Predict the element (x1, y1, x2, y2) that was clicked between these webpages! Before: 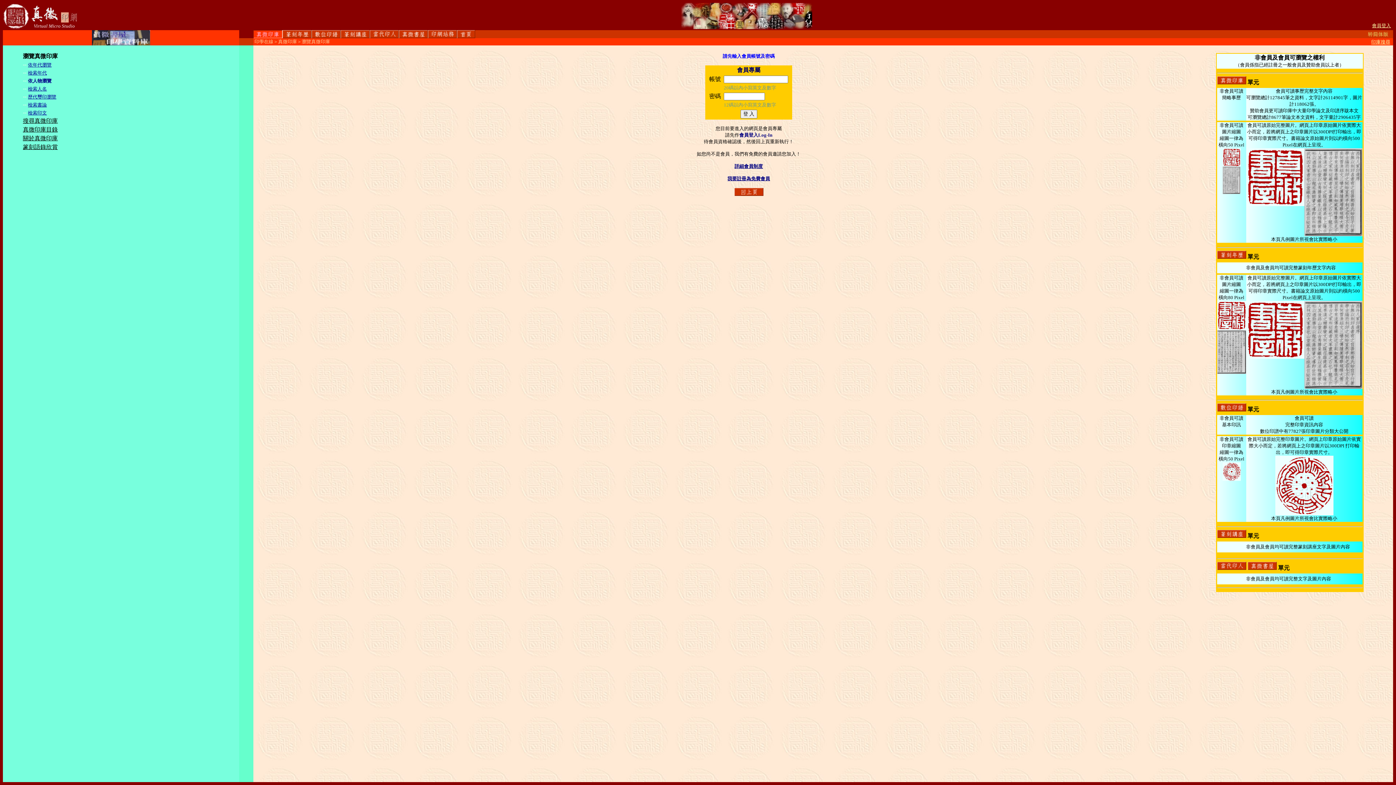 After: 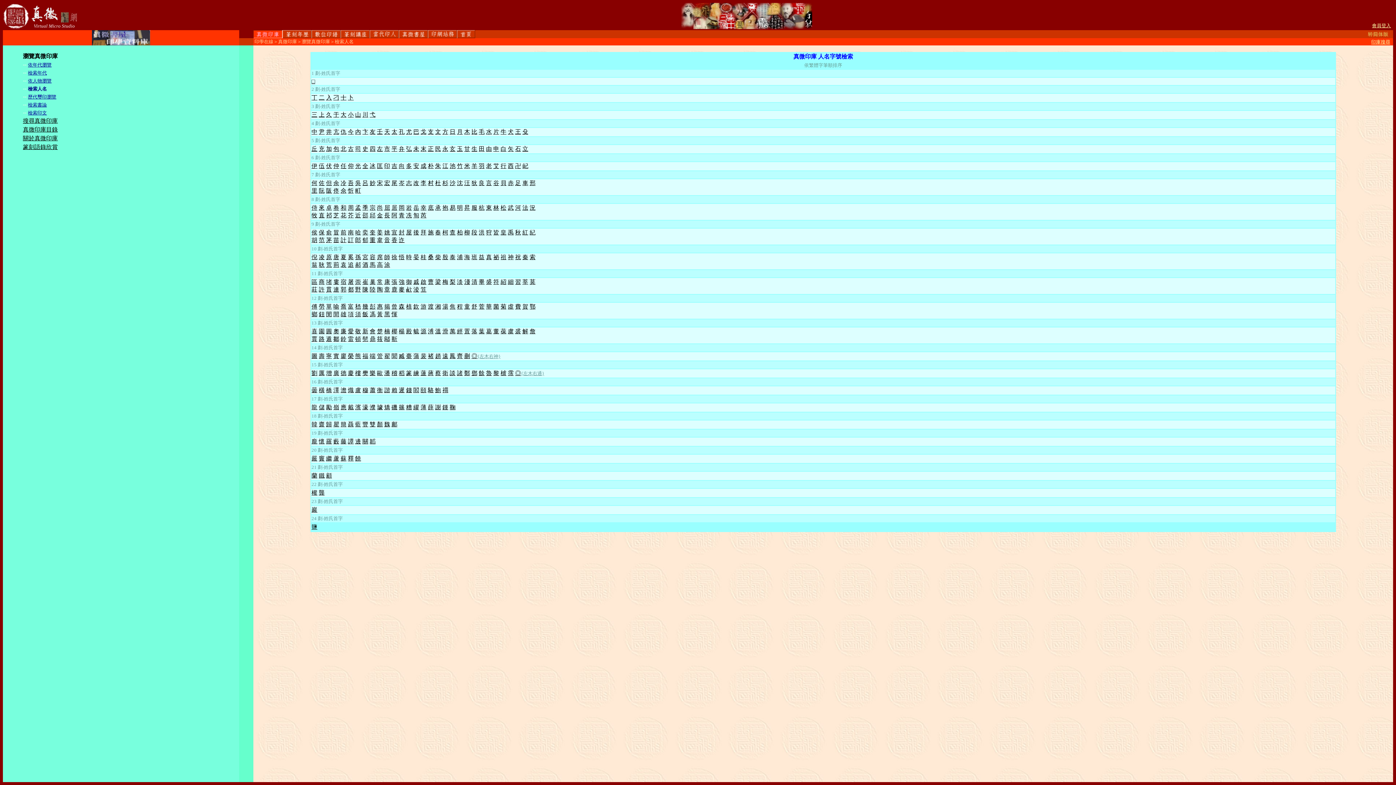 Action: label: 檢索人名 bbox: (28, 85, 46, 91)